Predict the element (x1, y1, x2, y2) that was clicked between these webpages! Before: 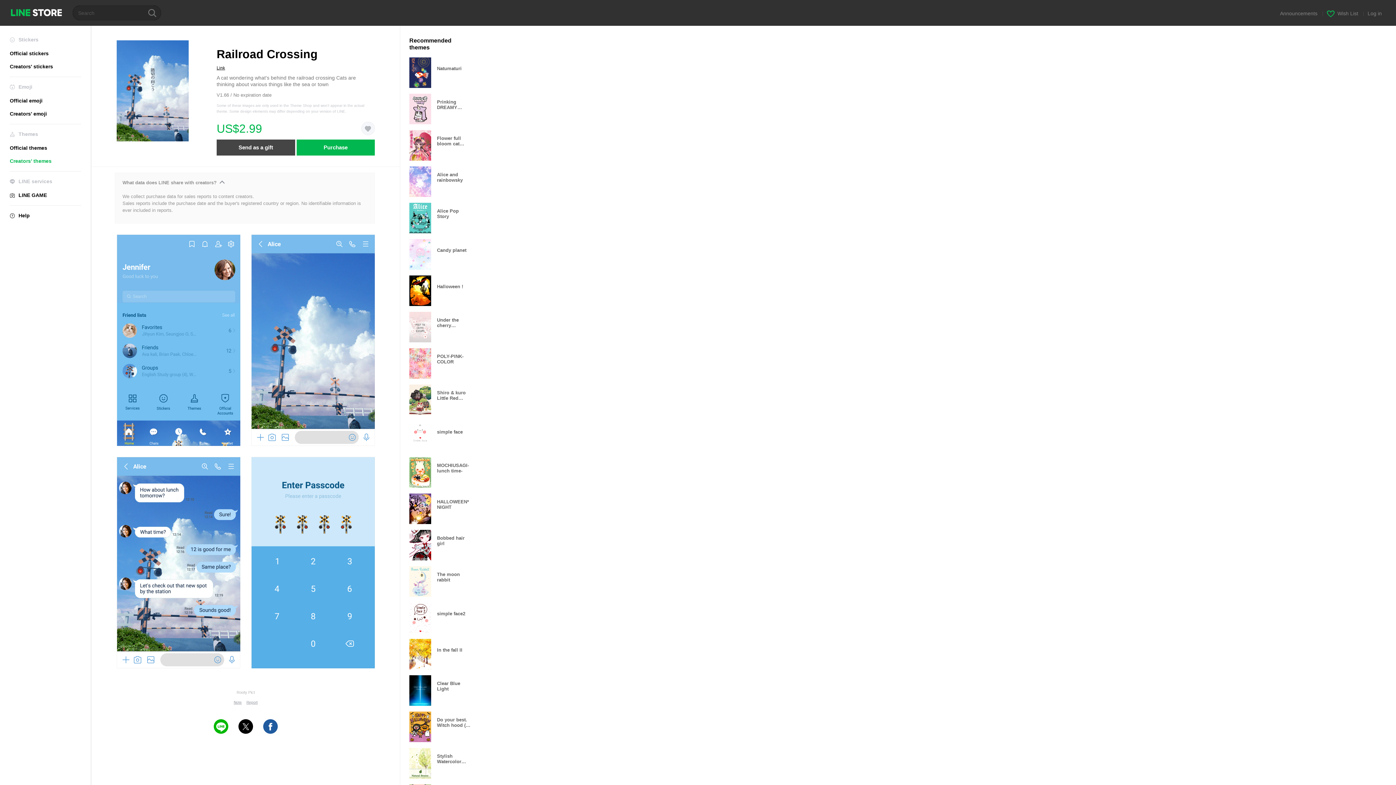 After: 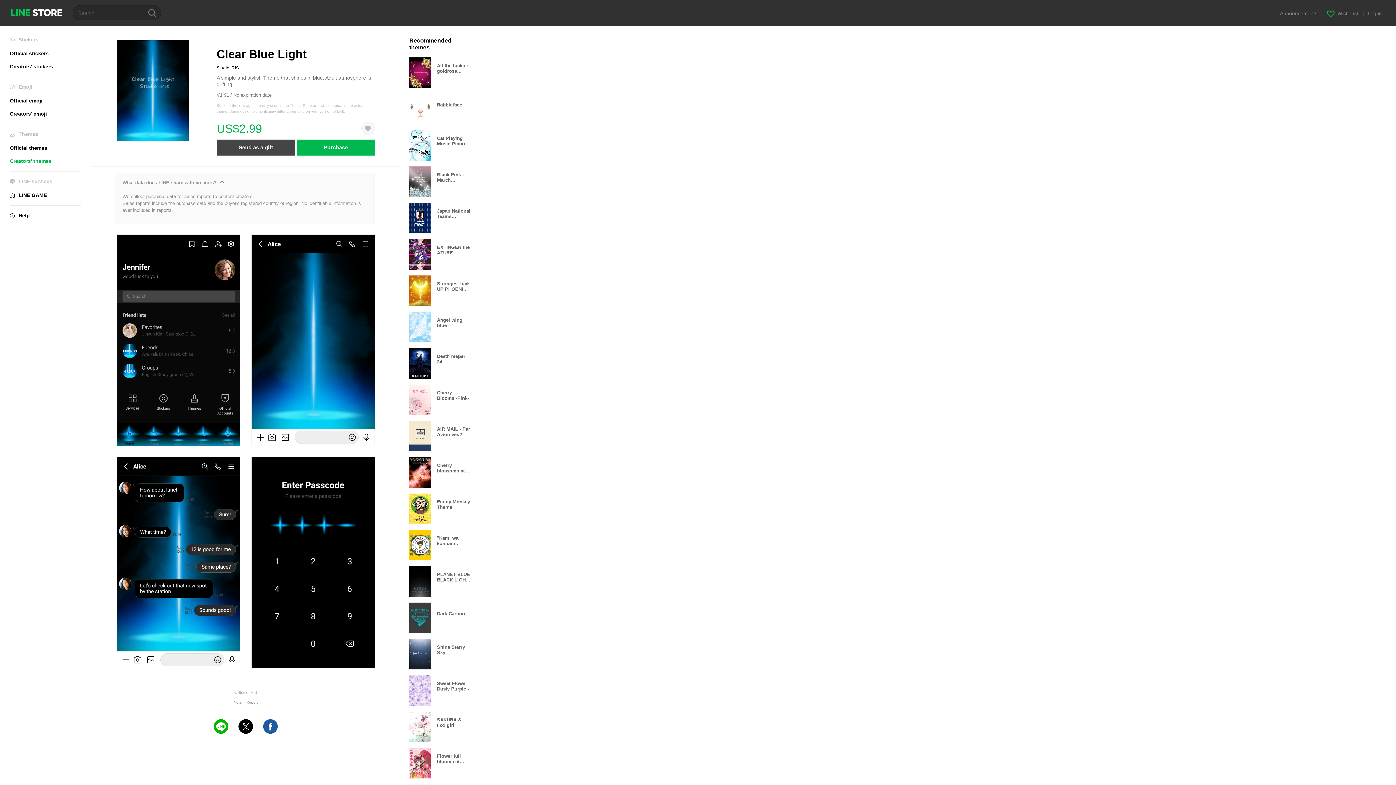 Action: label: Clear Blue Light bbox: (409, 675, 477, 706)